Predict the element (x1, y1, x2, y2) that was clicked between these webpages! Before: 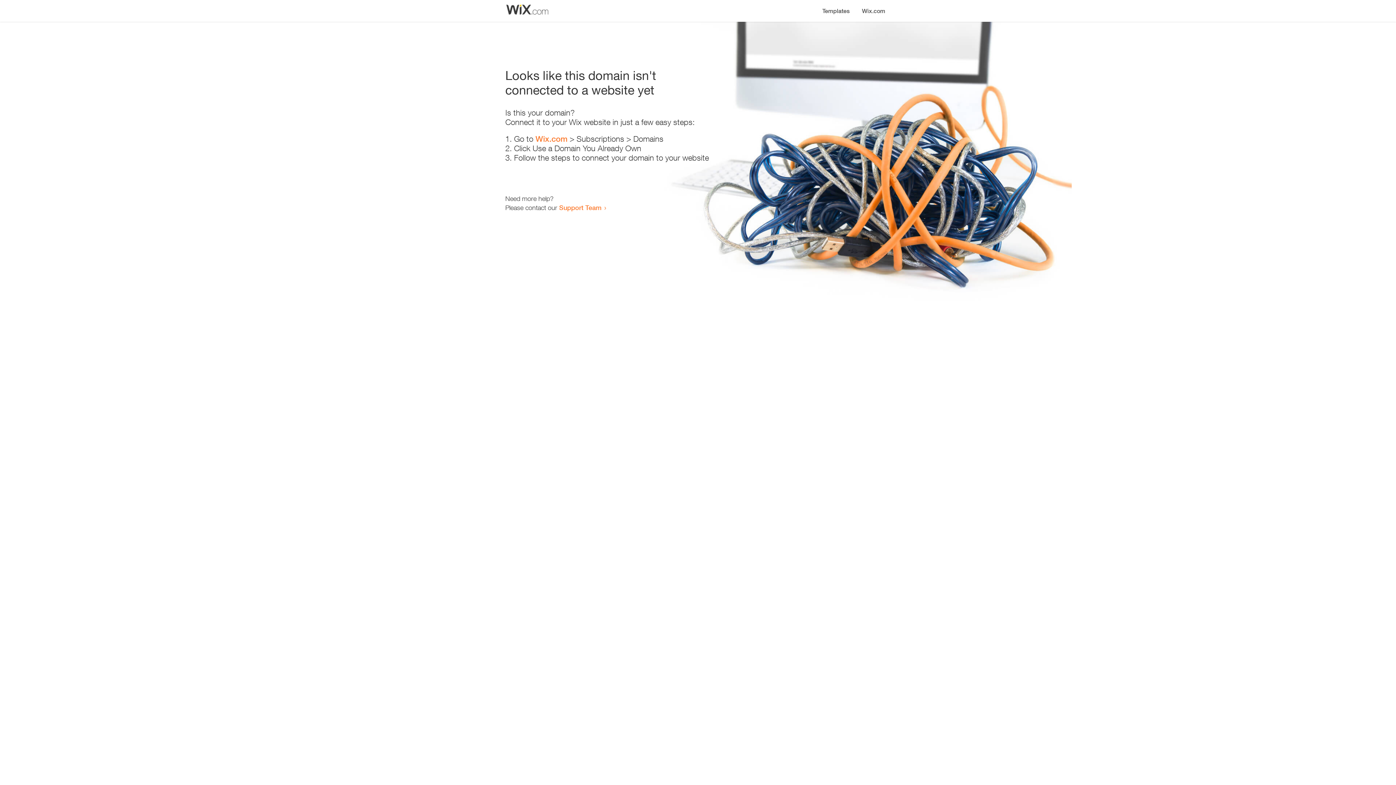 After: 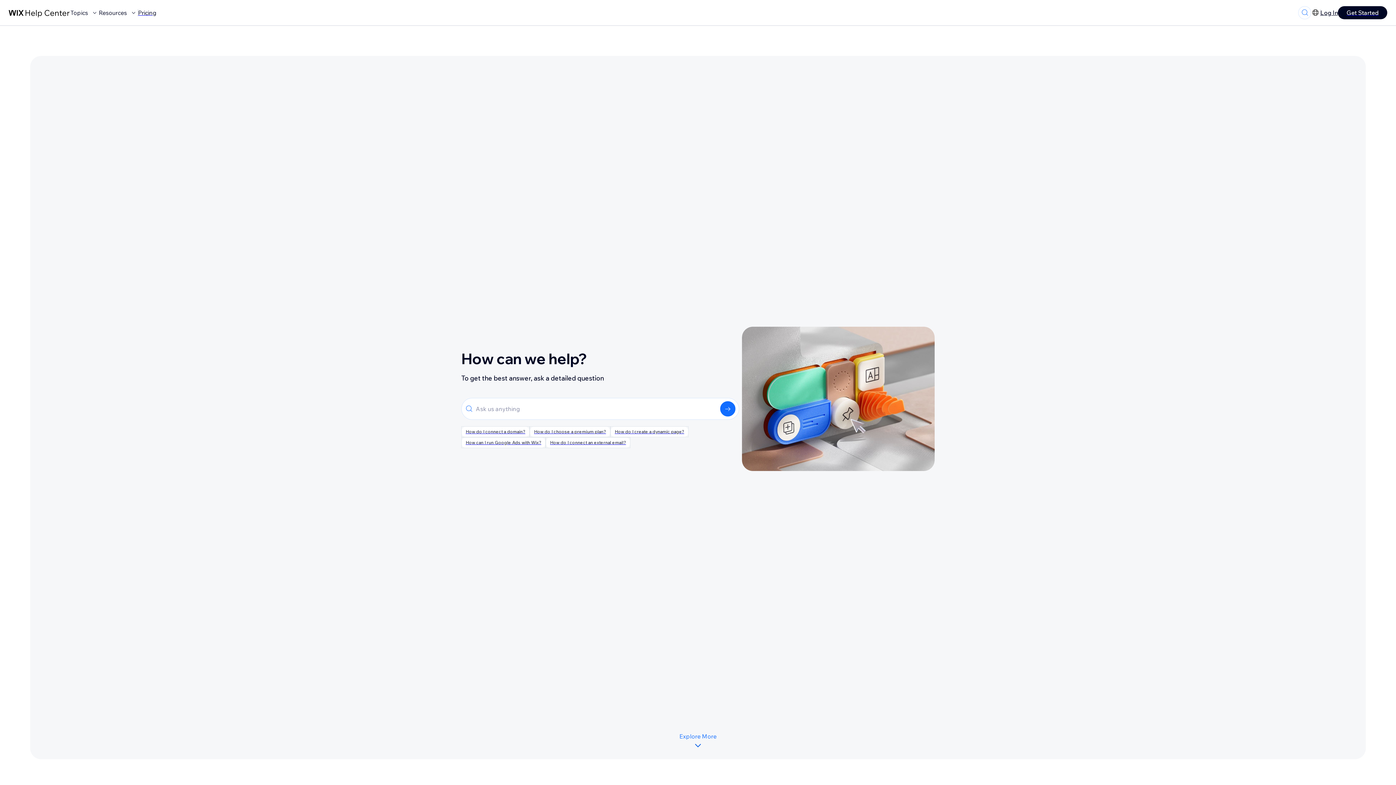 Action: label: Support Team bbox: (559, 203, 601, 211)